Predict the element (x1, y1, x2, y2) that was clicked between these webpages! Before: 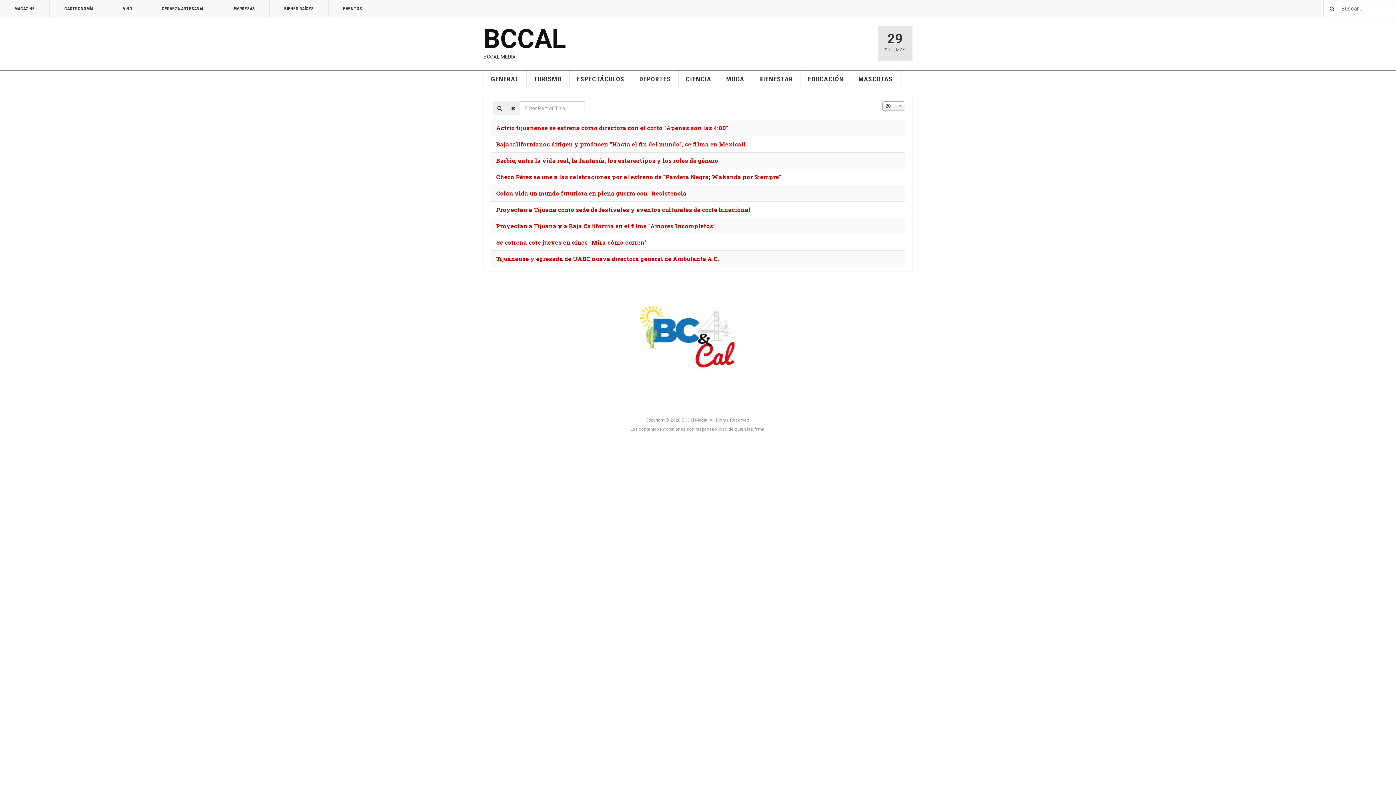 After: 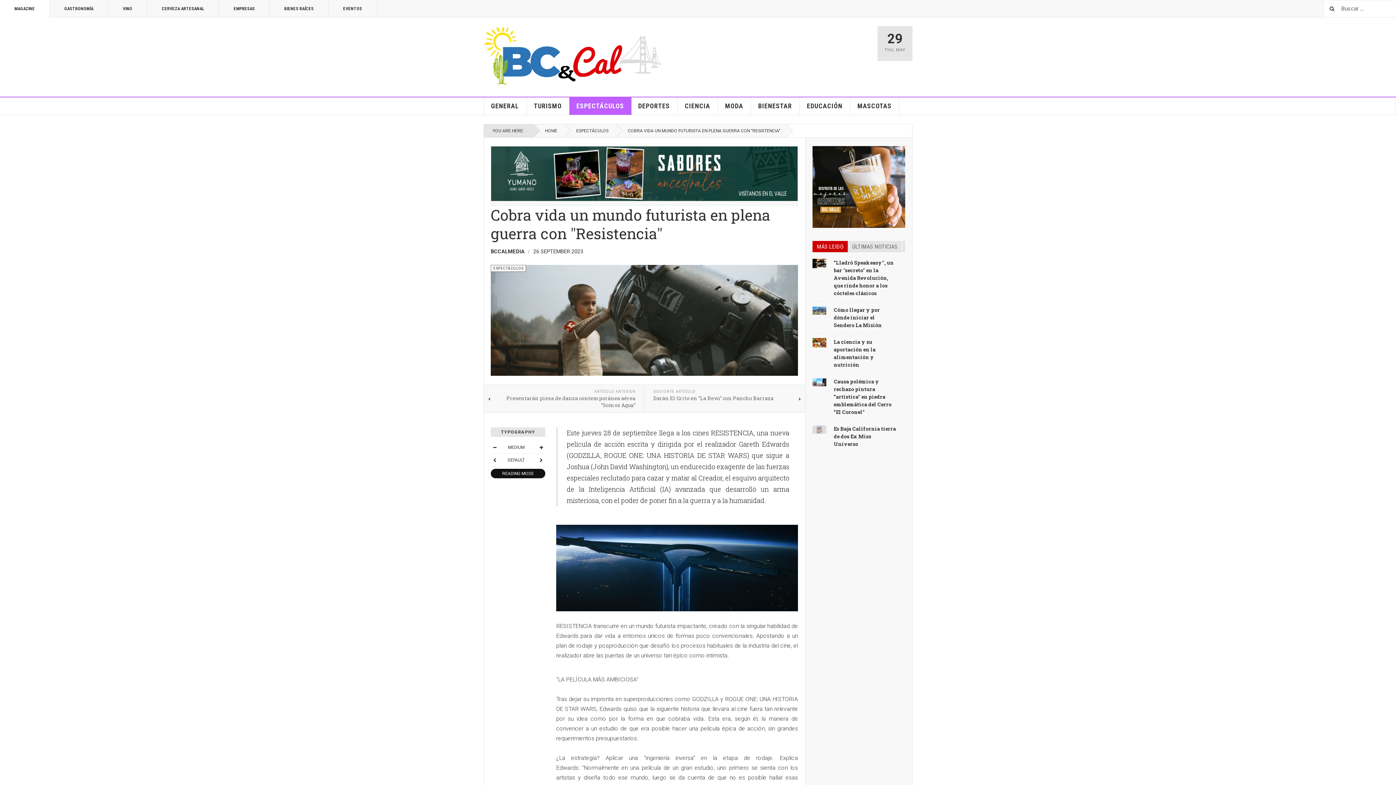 Action: bbox: (496, 189, 688, 197) label: Cobra vida un mundo futurista en plena guerra con "Resistencia"